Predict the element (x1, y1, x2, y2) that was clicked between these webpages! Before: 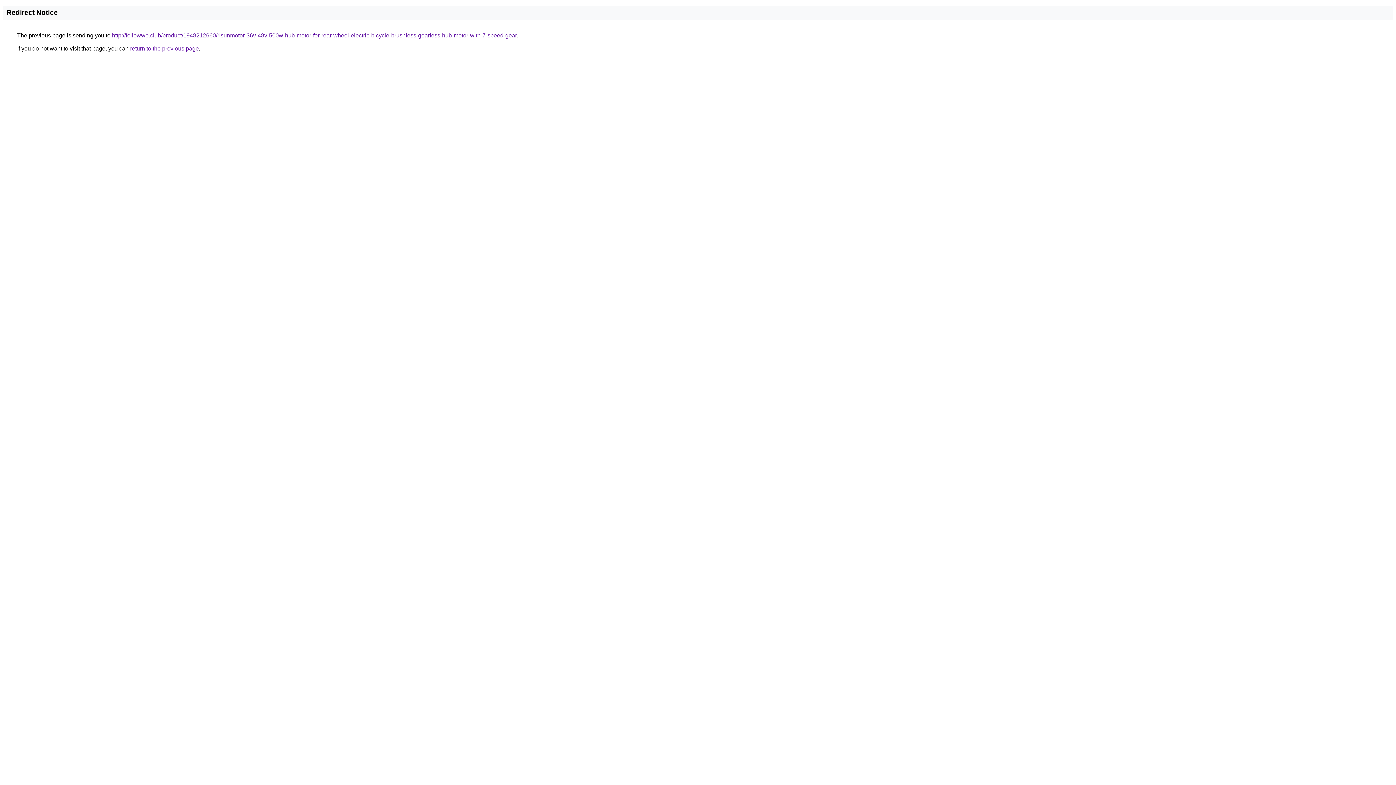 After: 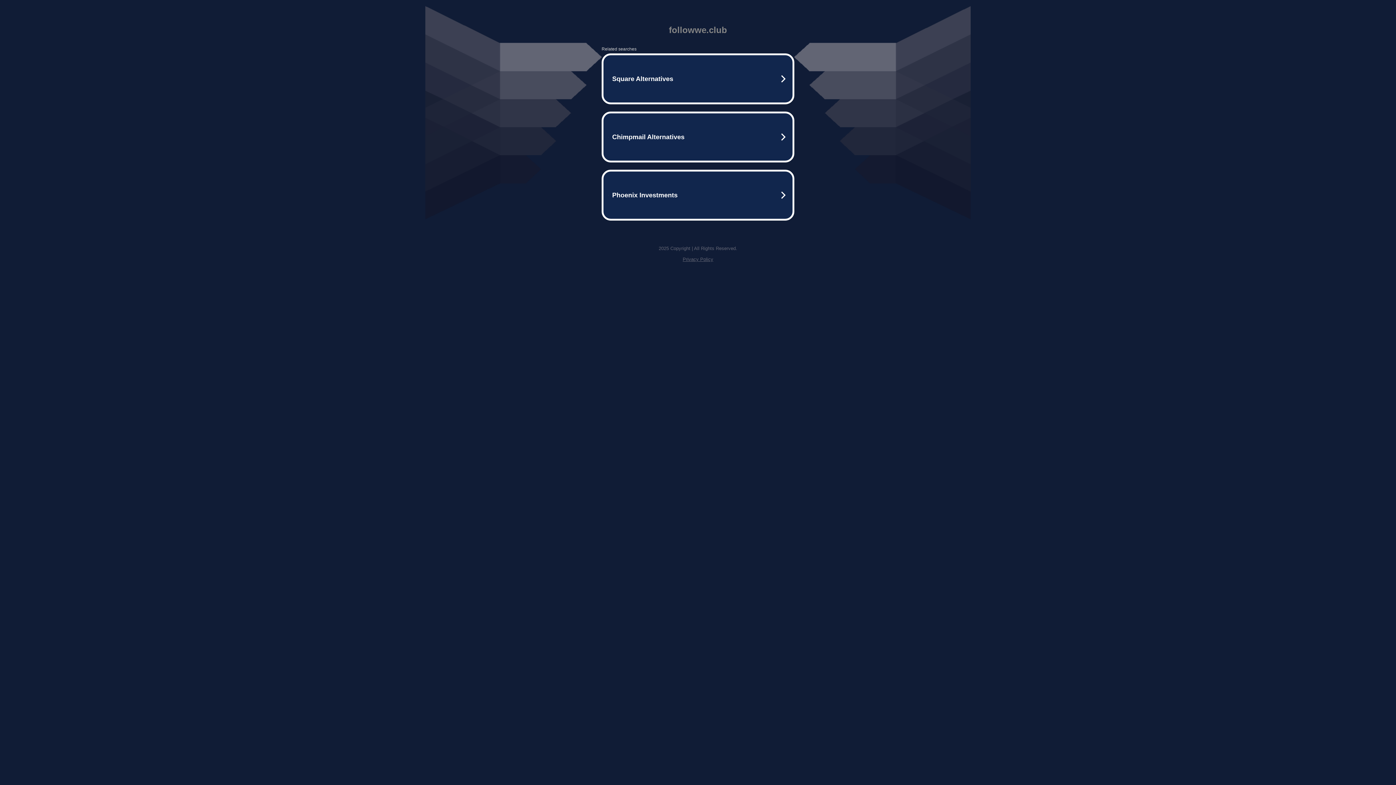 Action: bbox: (112, 32, 516, 38) label: http://followwe.club/product/1948212660/risunmotor-36v-48v-500w-hub-motor-for-rear-wheel-electric-bicycle-brushless-gearless-hub-motor-with-7-speed-gear